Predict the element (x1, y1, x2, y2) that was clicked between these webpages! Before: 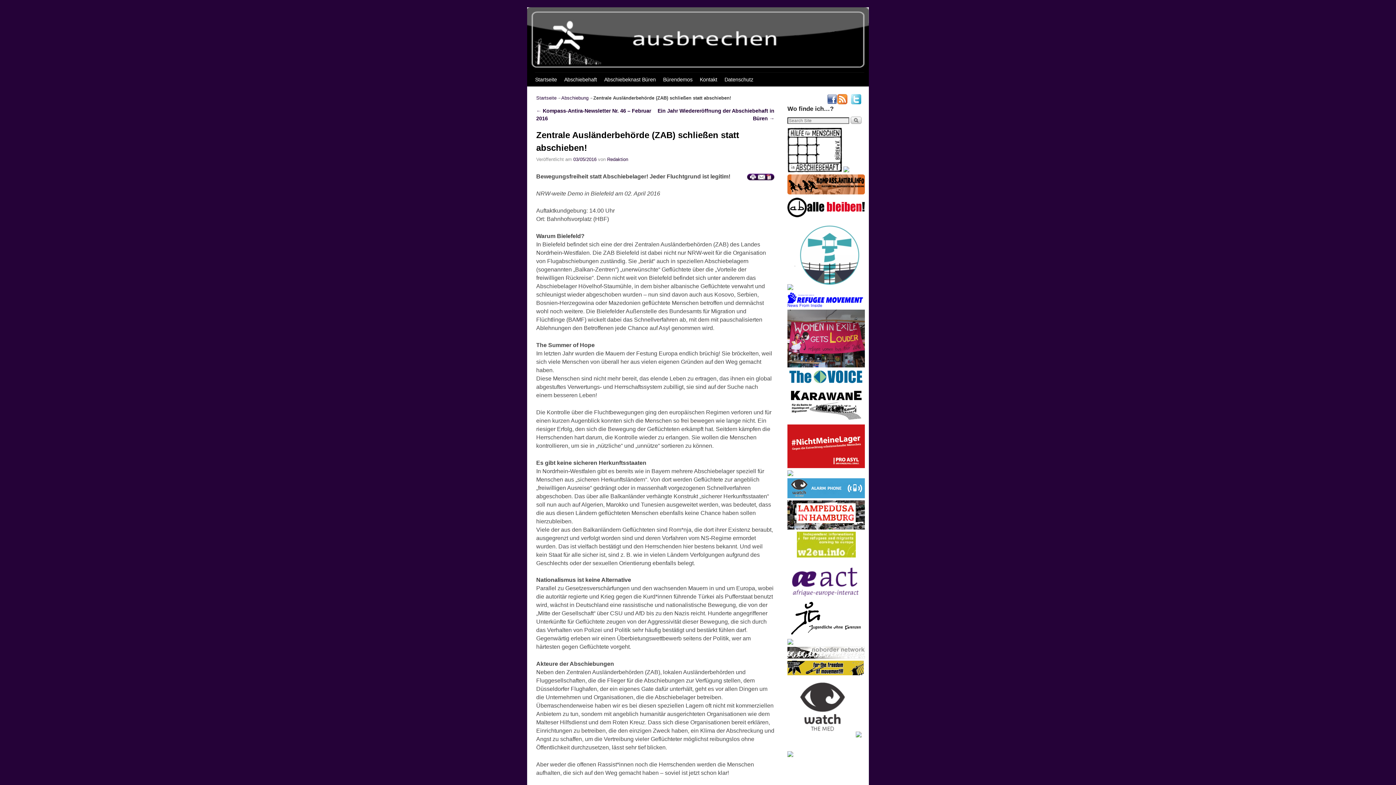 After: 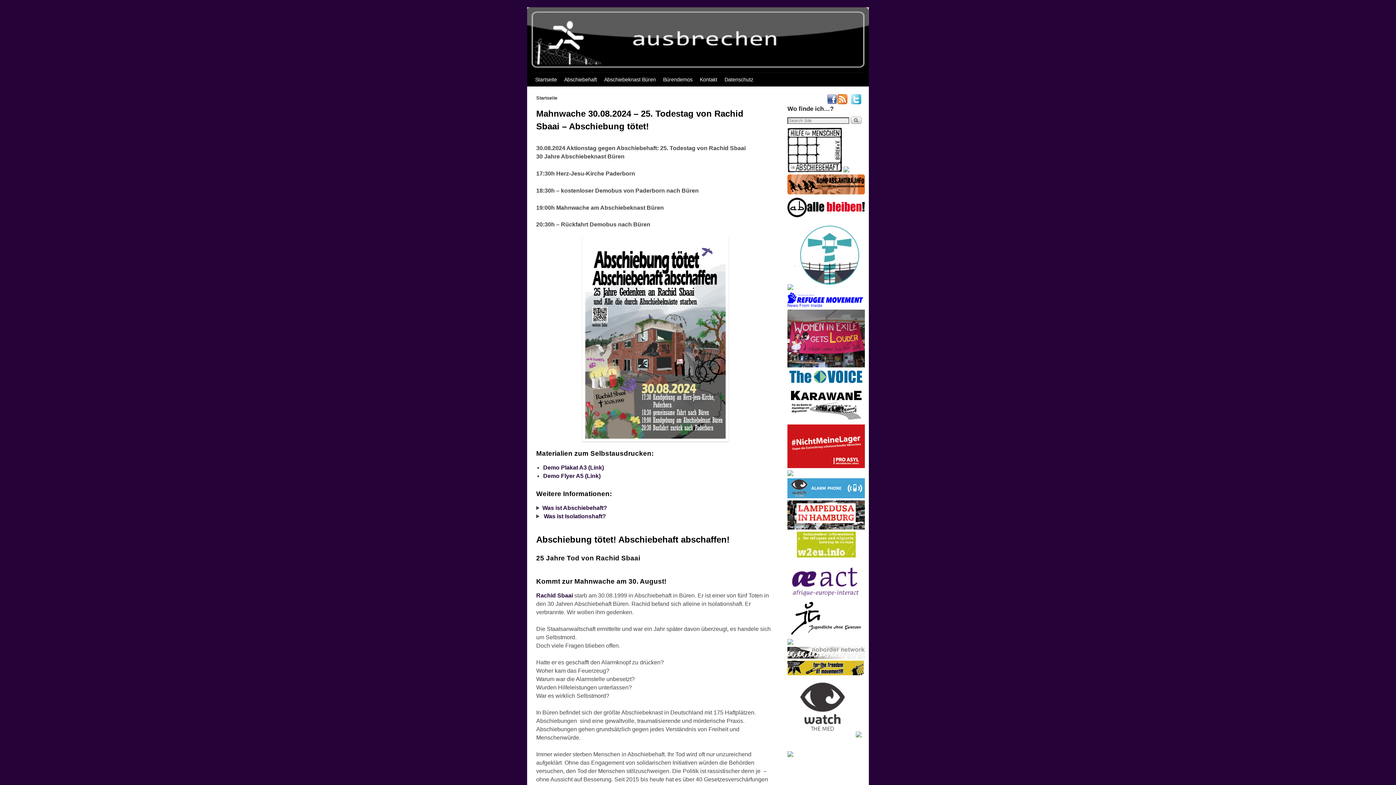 Action: label: Startseite bbox: (536, 95, 556, 100)